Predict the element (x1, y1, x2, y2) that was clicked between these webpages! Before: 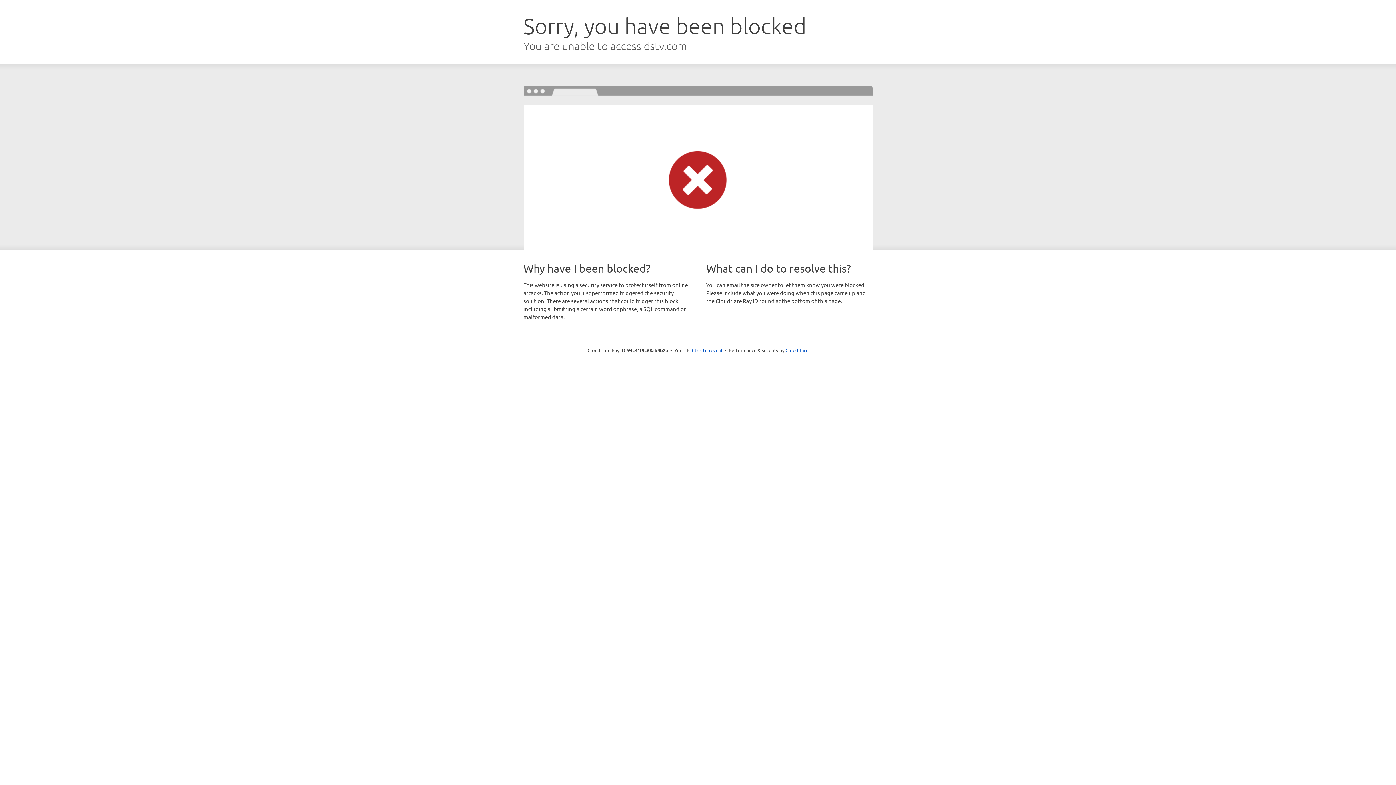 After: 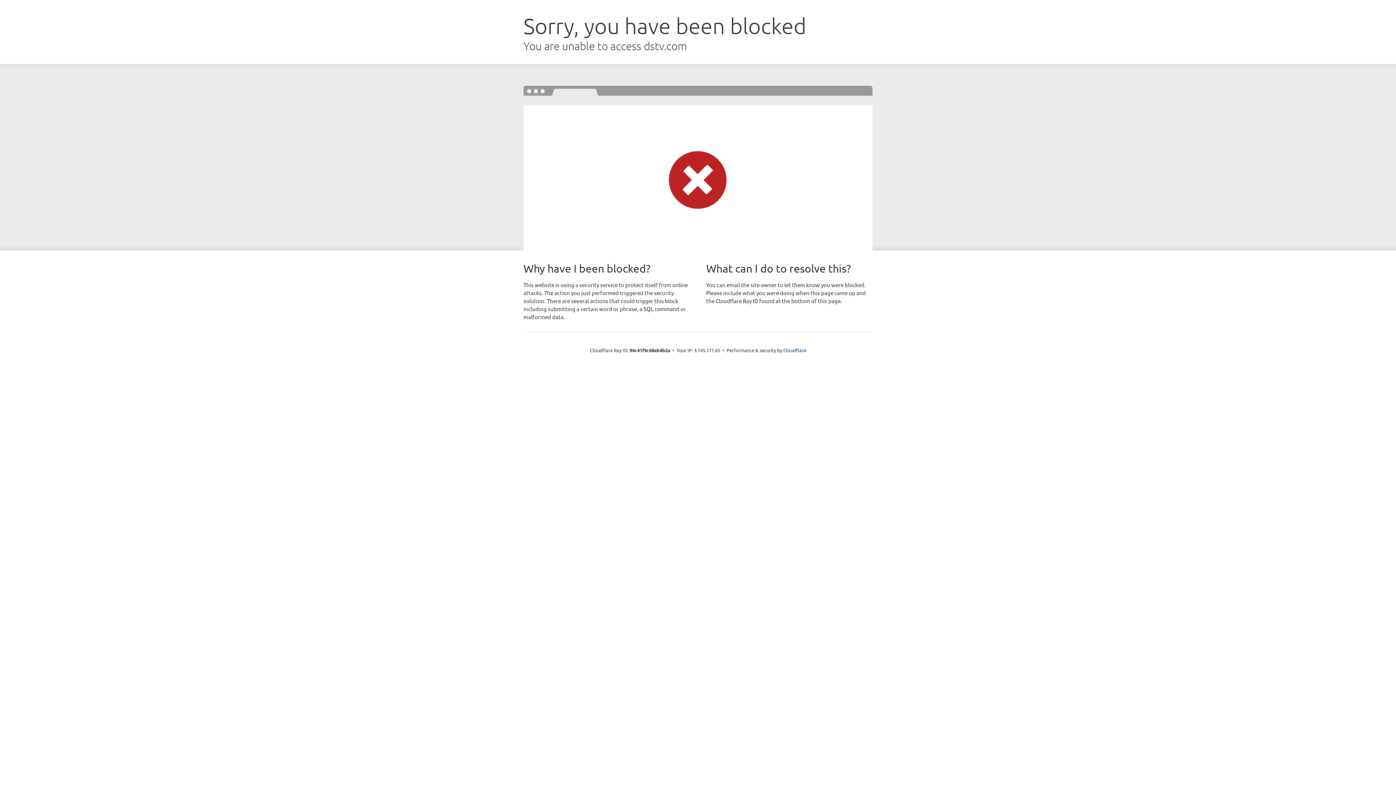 Action: label: Click to reveal bbox: (692, 346, 722, 353)